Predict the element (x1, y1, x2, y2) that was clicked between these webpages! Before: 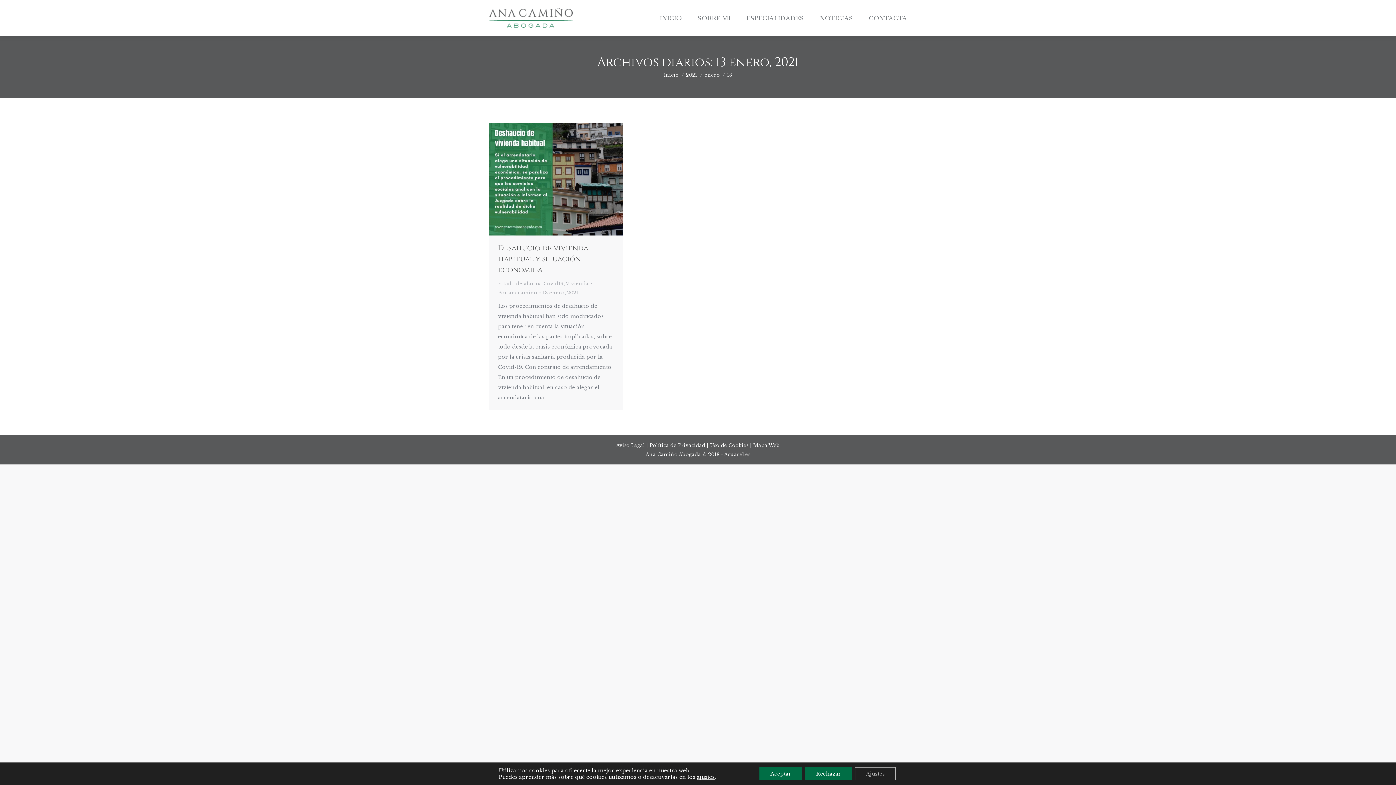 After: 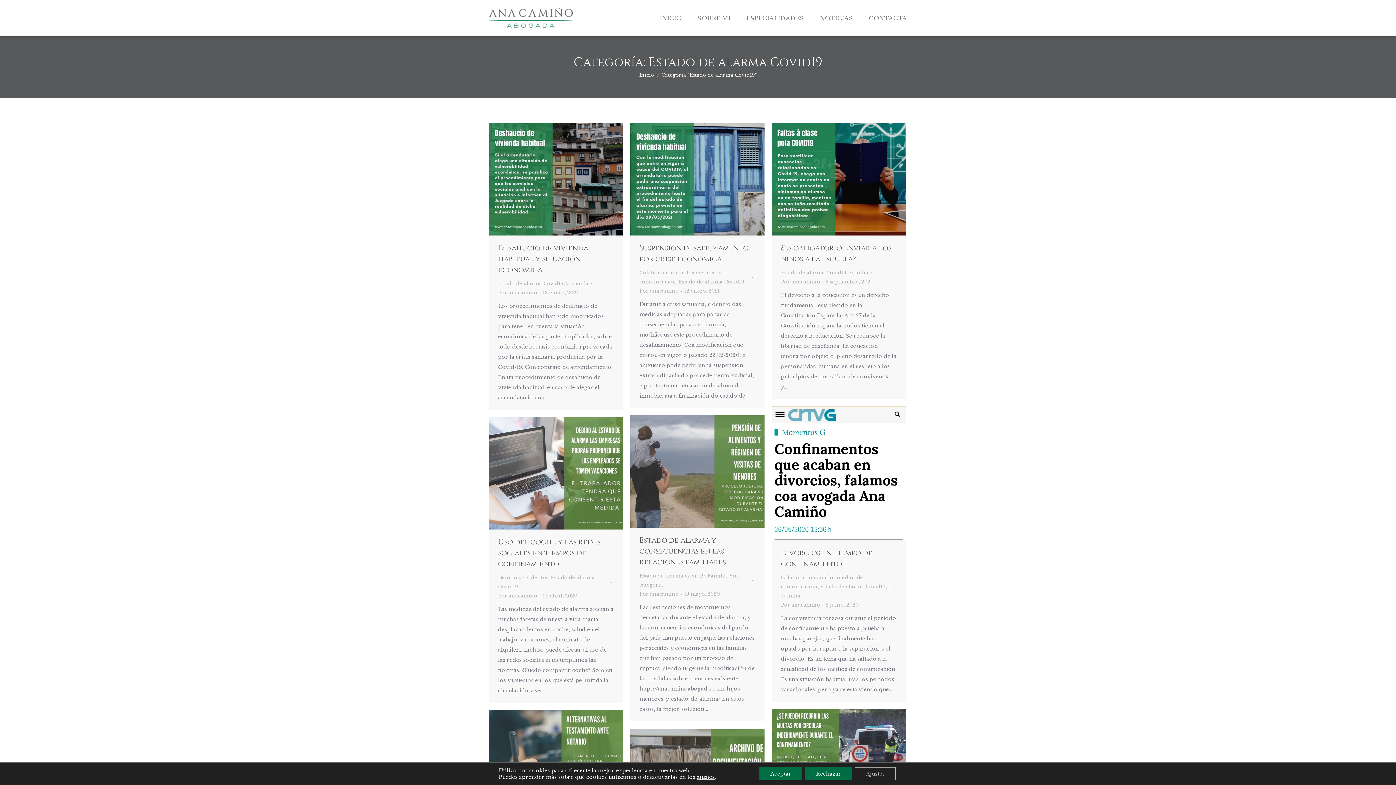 Action: bbox: (498, 280, 563, 286) label: Estado de alarma Covid19